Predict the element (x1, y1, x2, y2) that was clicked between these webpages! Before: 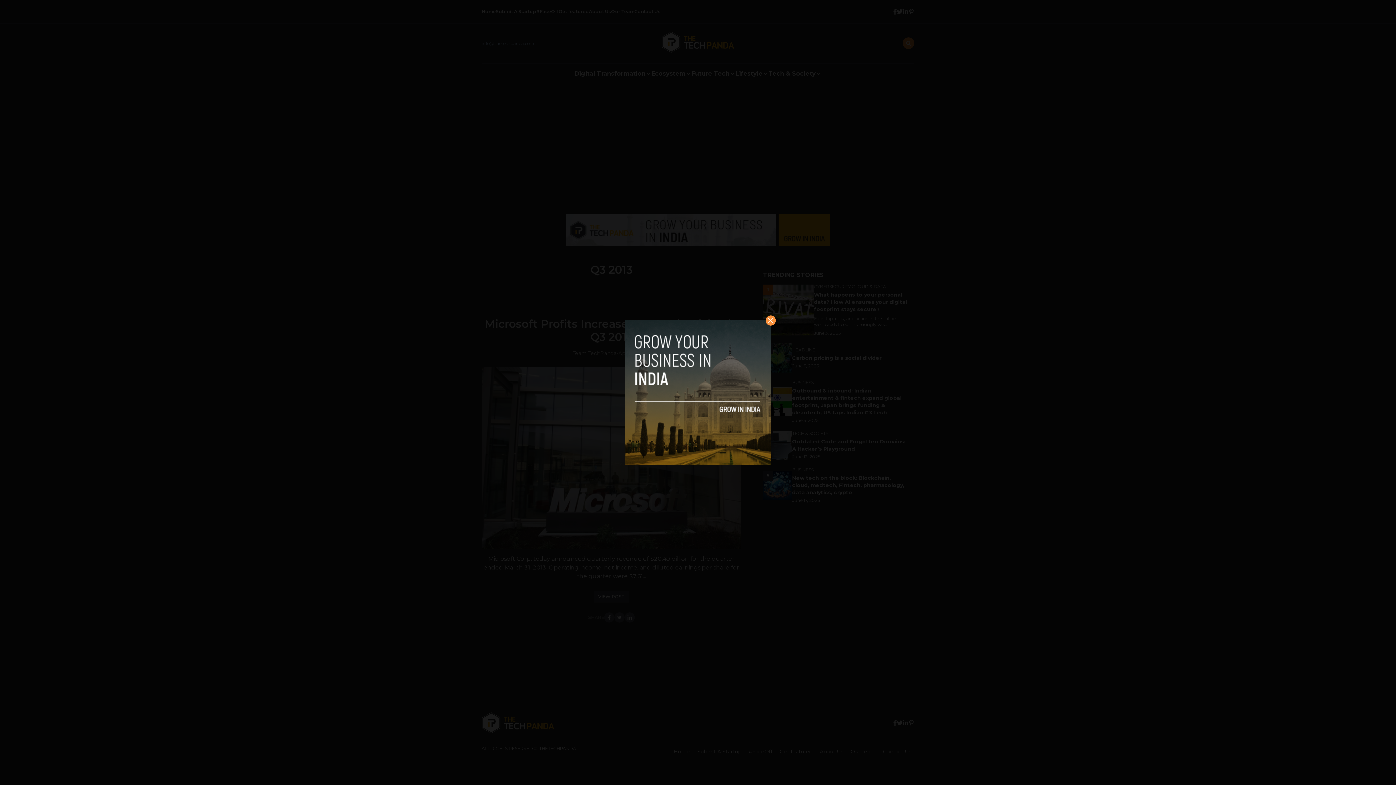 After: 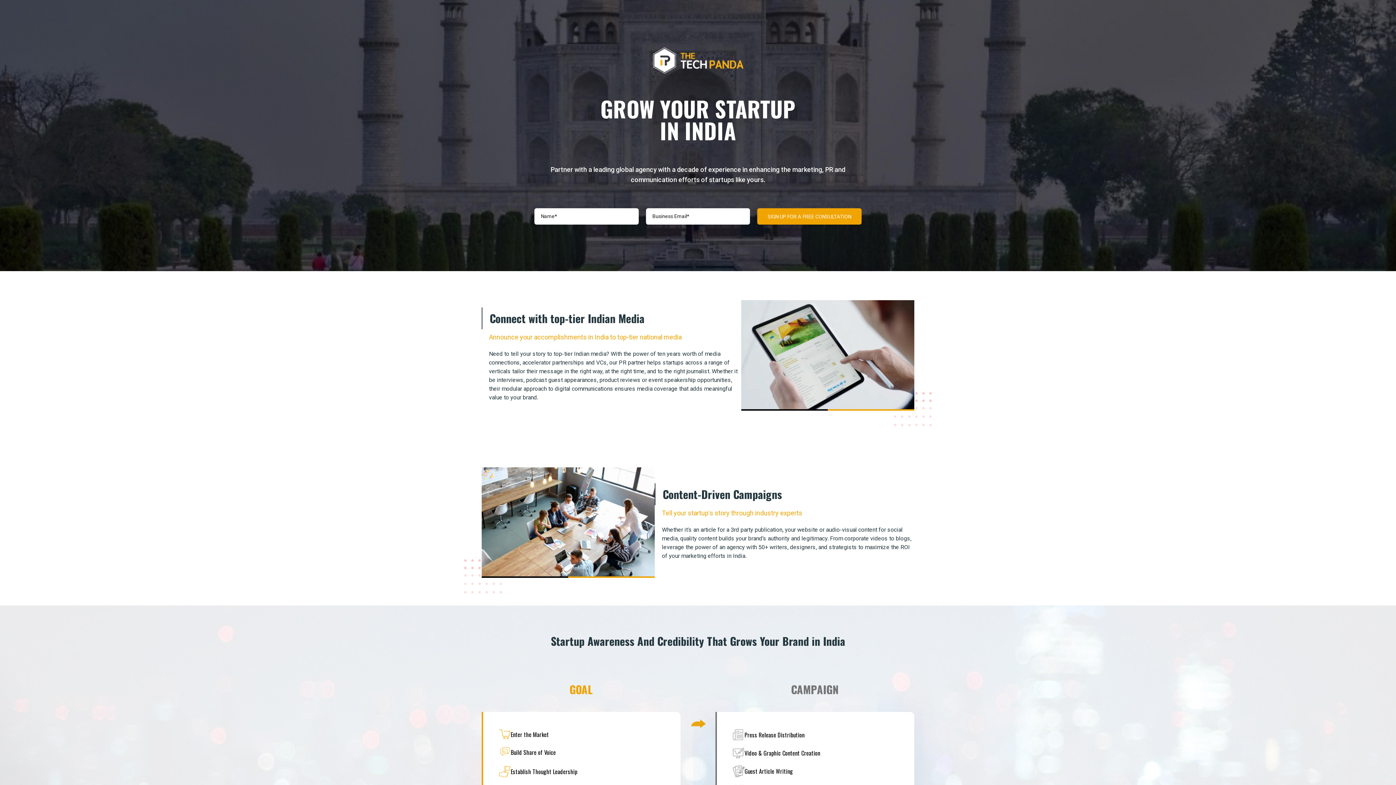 Action: bbox: (625, 320, 770, 465)